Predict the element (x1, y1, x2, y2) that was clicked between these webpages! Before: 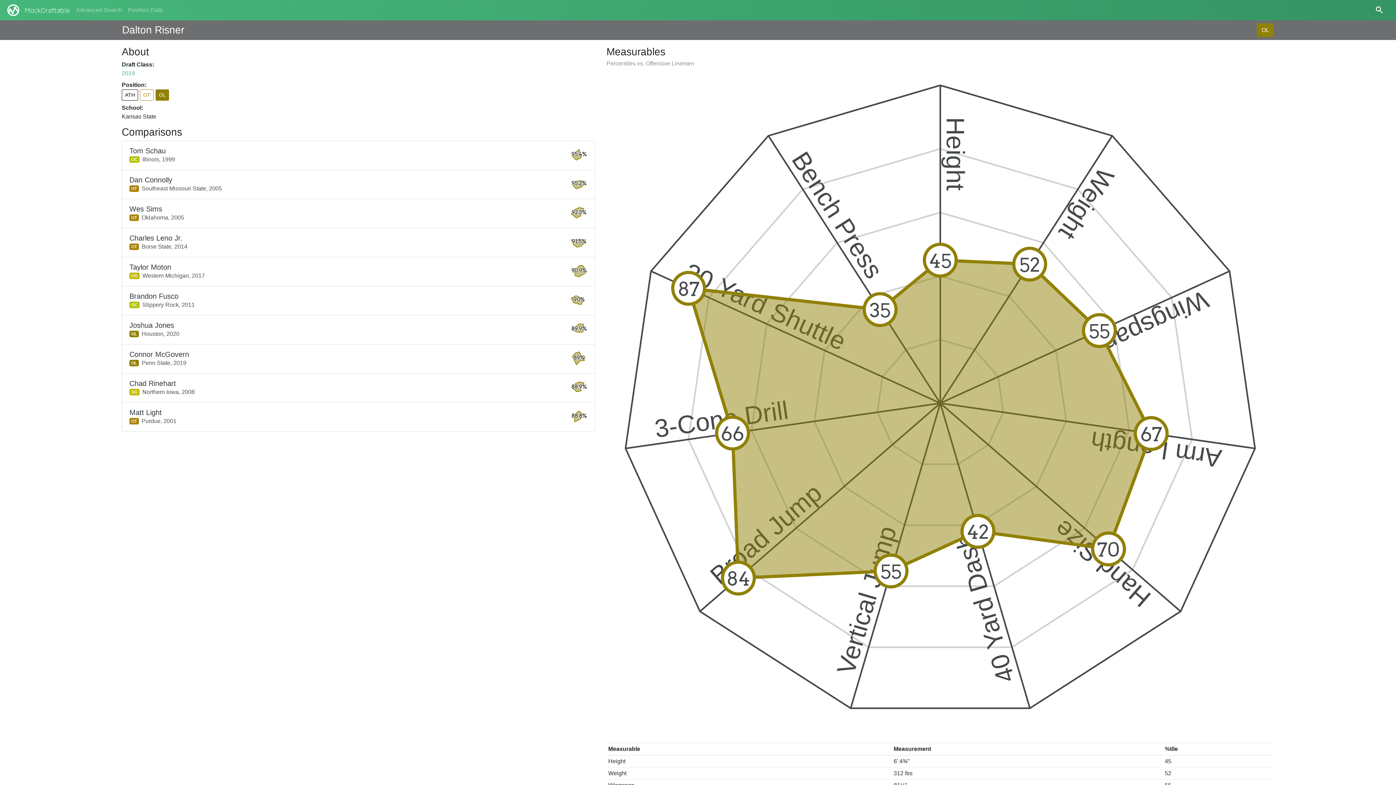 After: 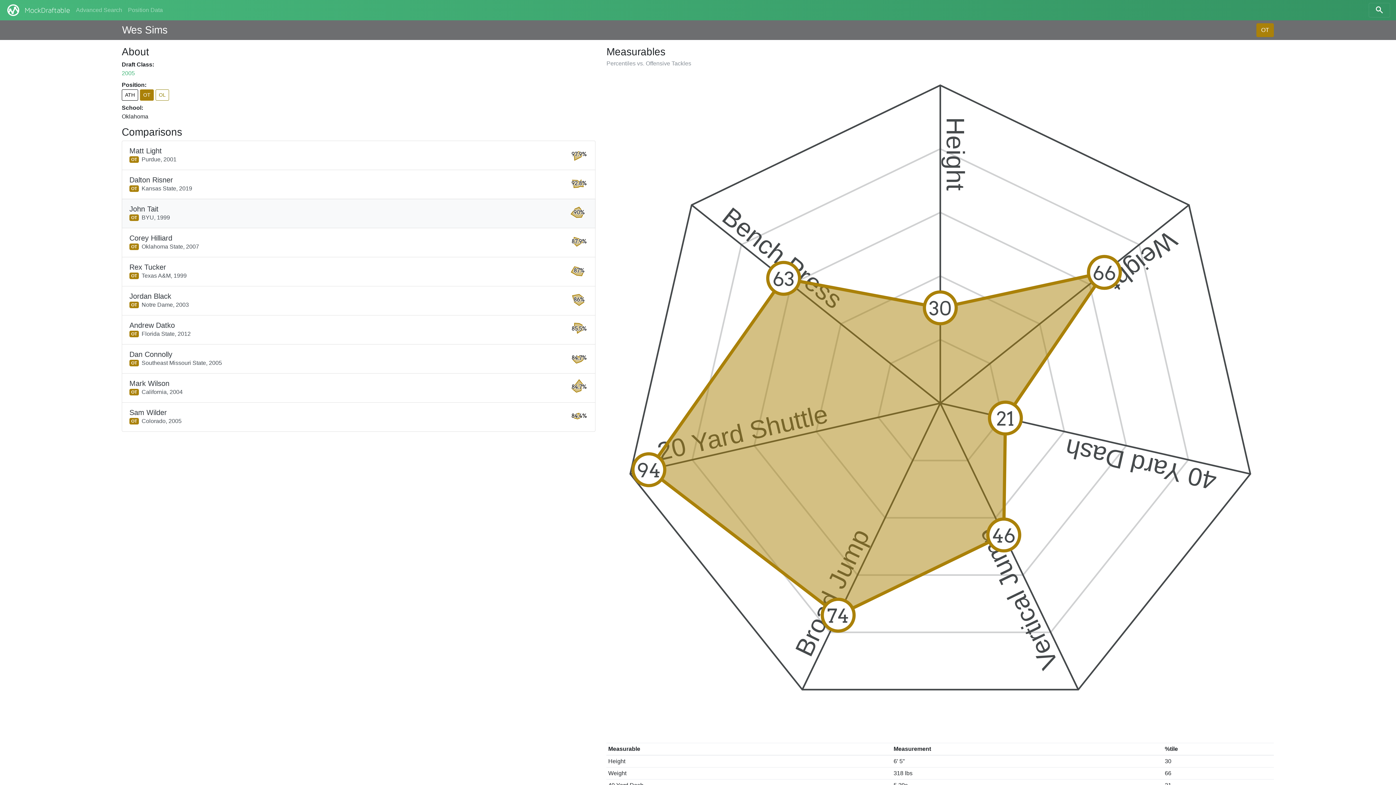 Action: label: Wes Sims
OTOklahoma, 2005
92.3% bbox: (121, 198, 595, 228)